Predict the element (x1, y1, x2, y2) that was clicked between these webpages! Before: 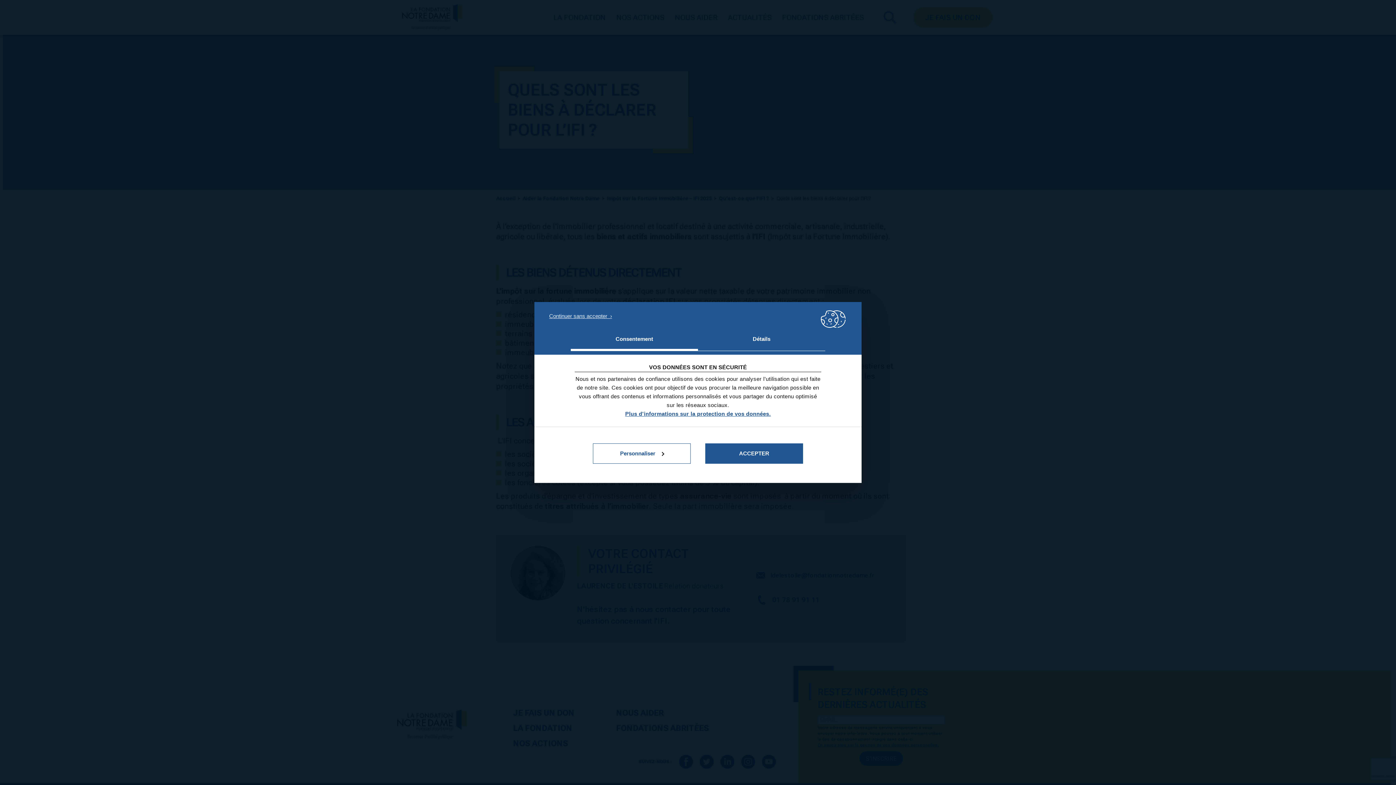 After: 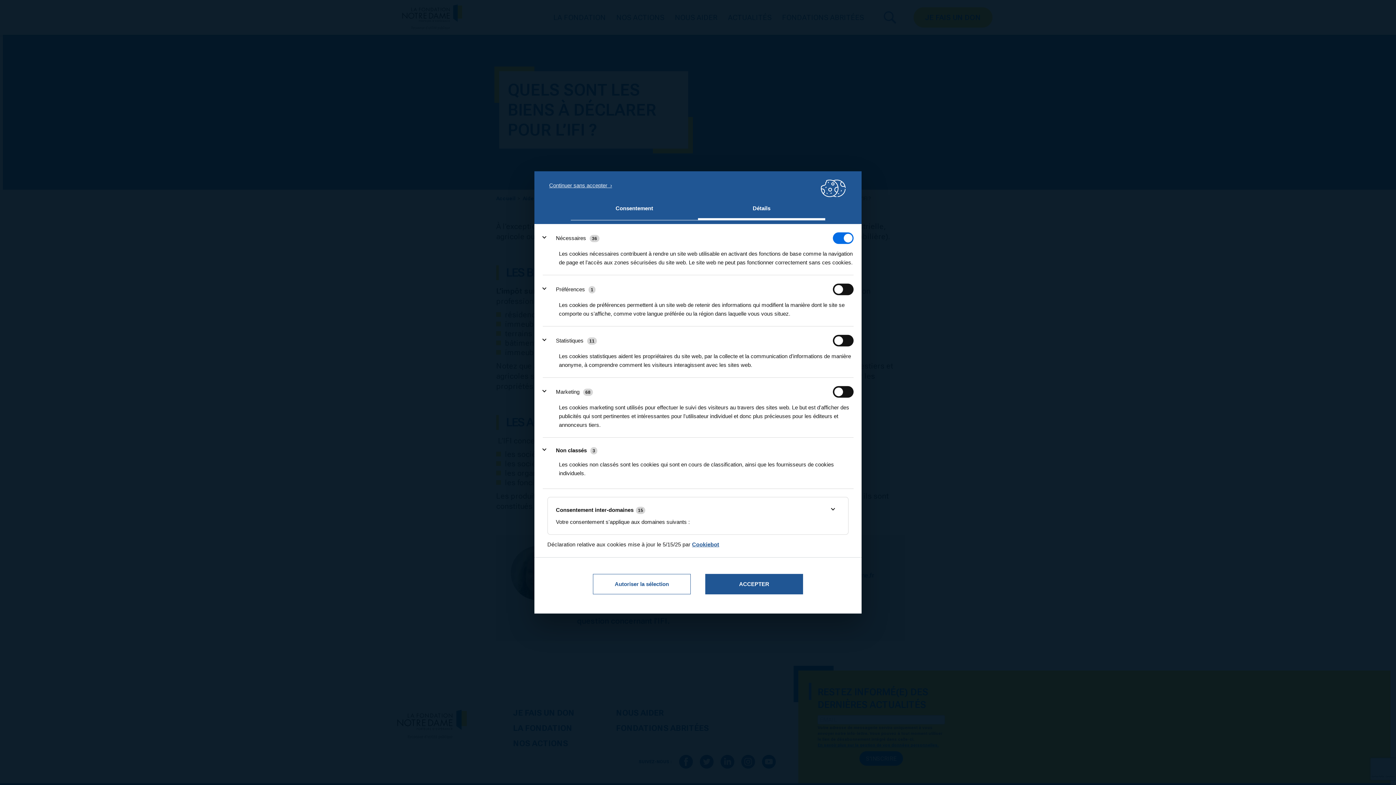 Action: label: Personnaliser bbox: (593, 443, 690, 463)